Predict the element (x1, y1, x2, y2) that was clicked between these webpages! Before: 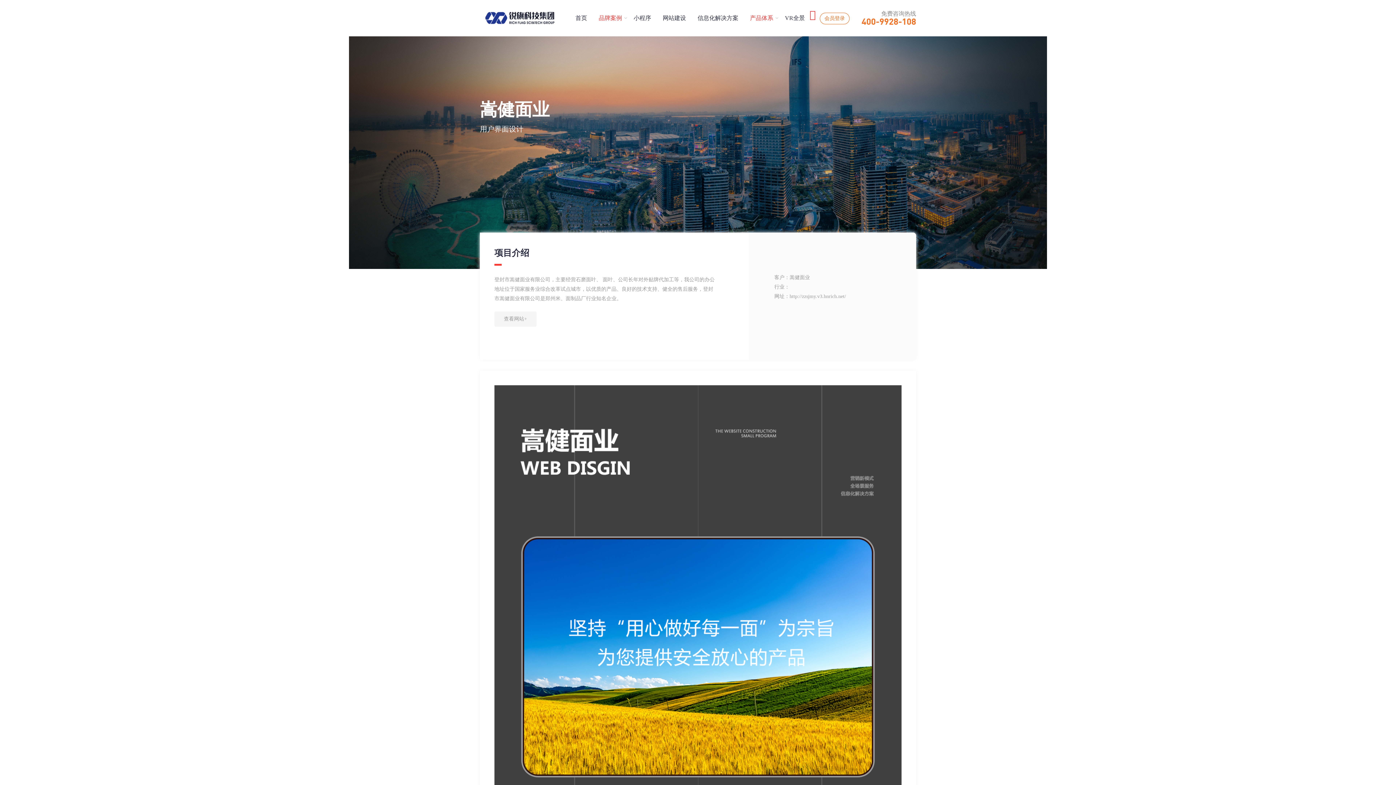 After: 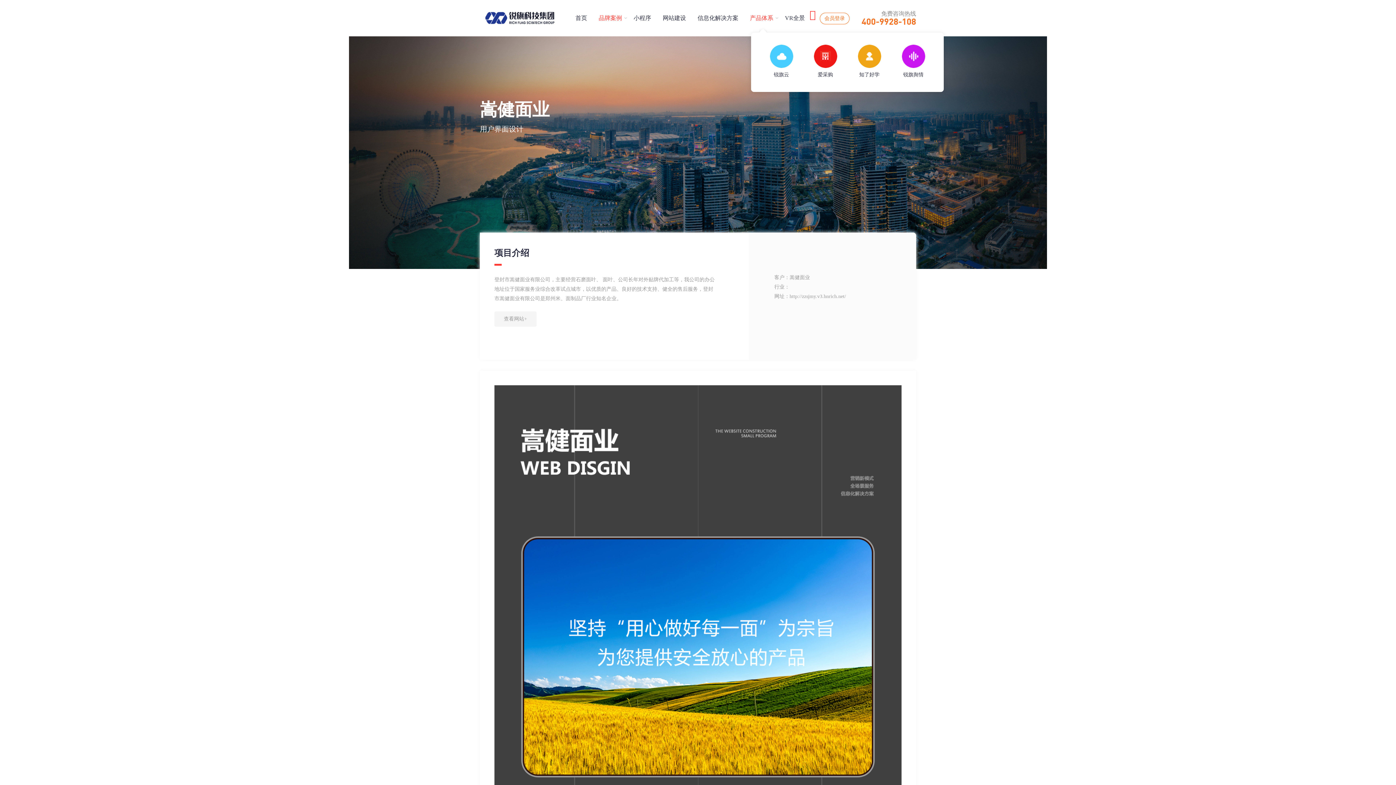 Action: label: 产品体系 bbox: (744, 14, 779, 21)